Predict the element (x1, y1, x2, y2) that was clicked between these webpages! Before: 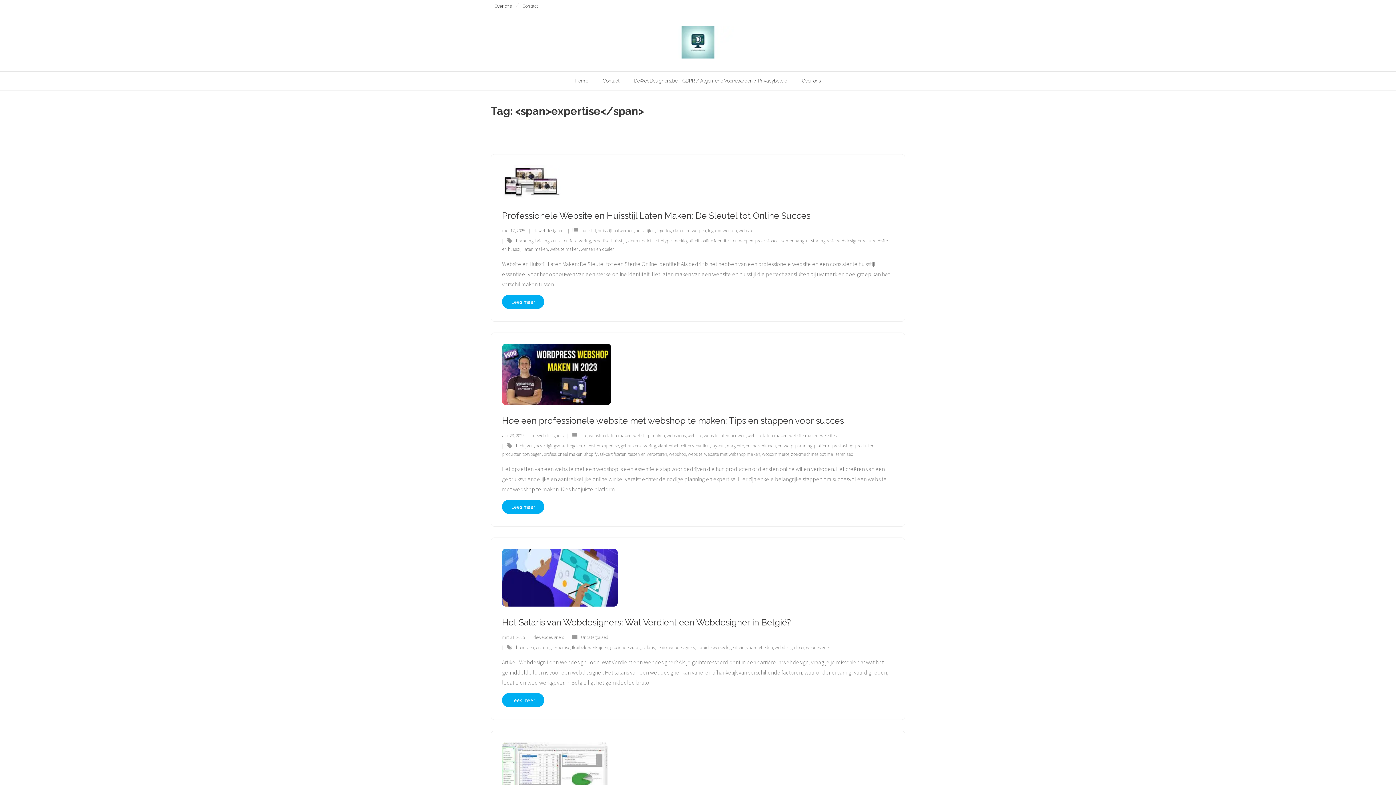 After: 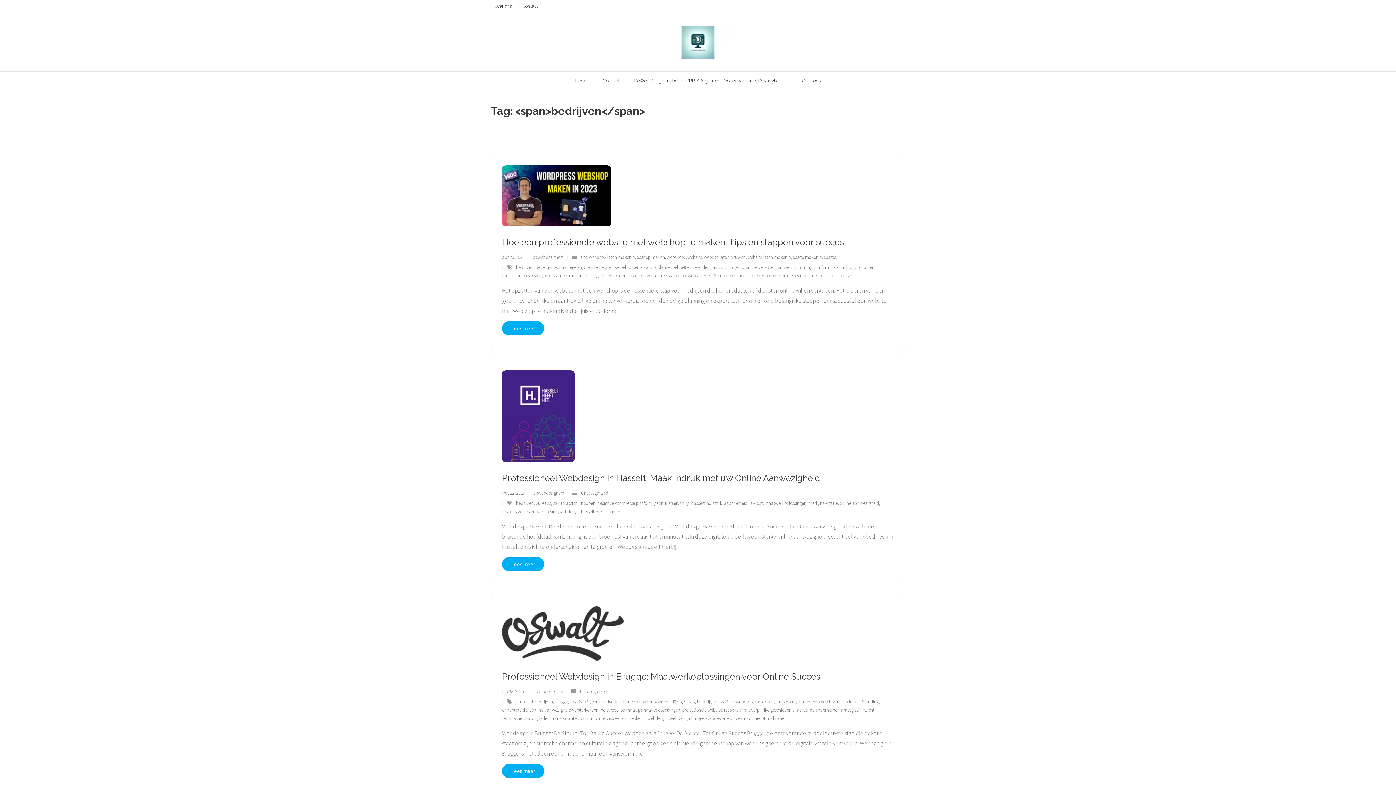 Action: bbox: (516, 442, 533, 449) label: bedrijven